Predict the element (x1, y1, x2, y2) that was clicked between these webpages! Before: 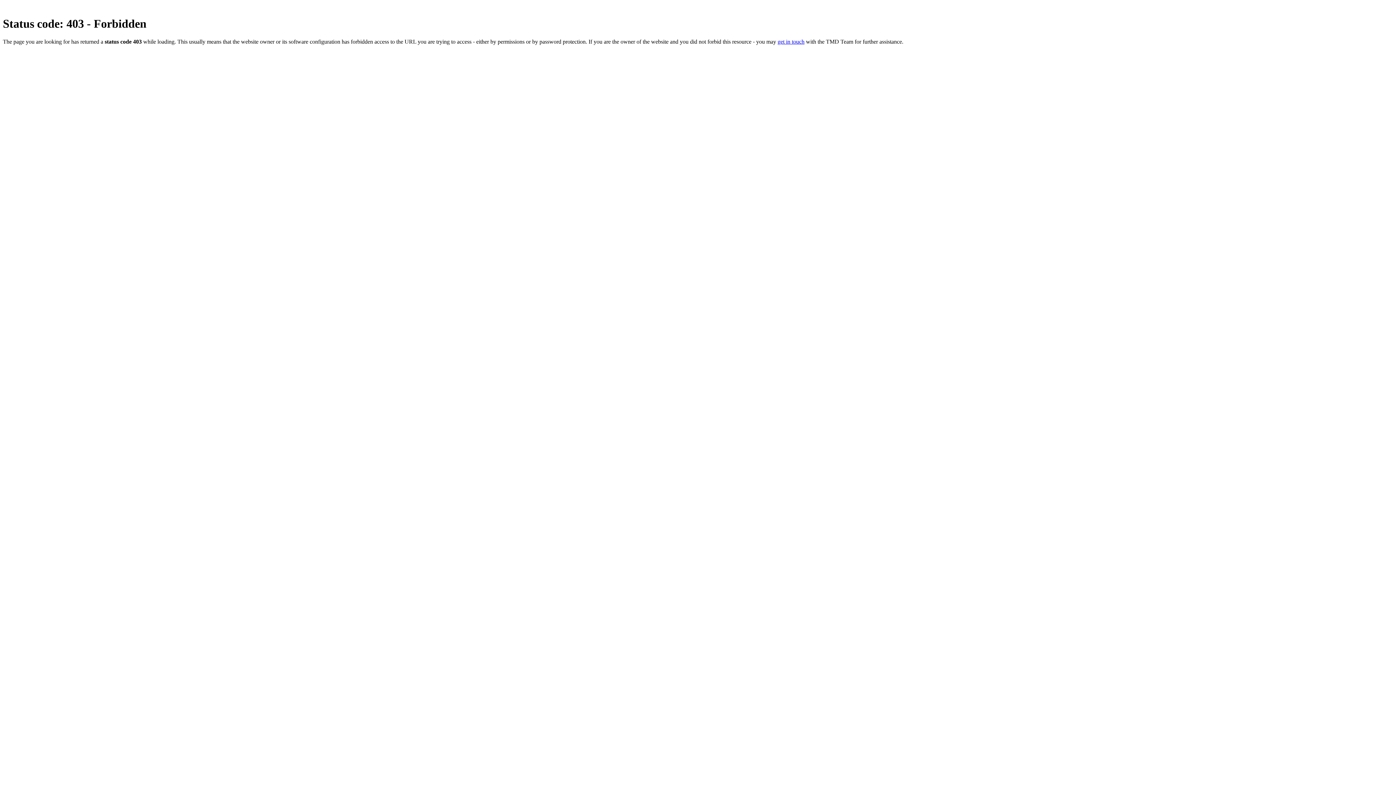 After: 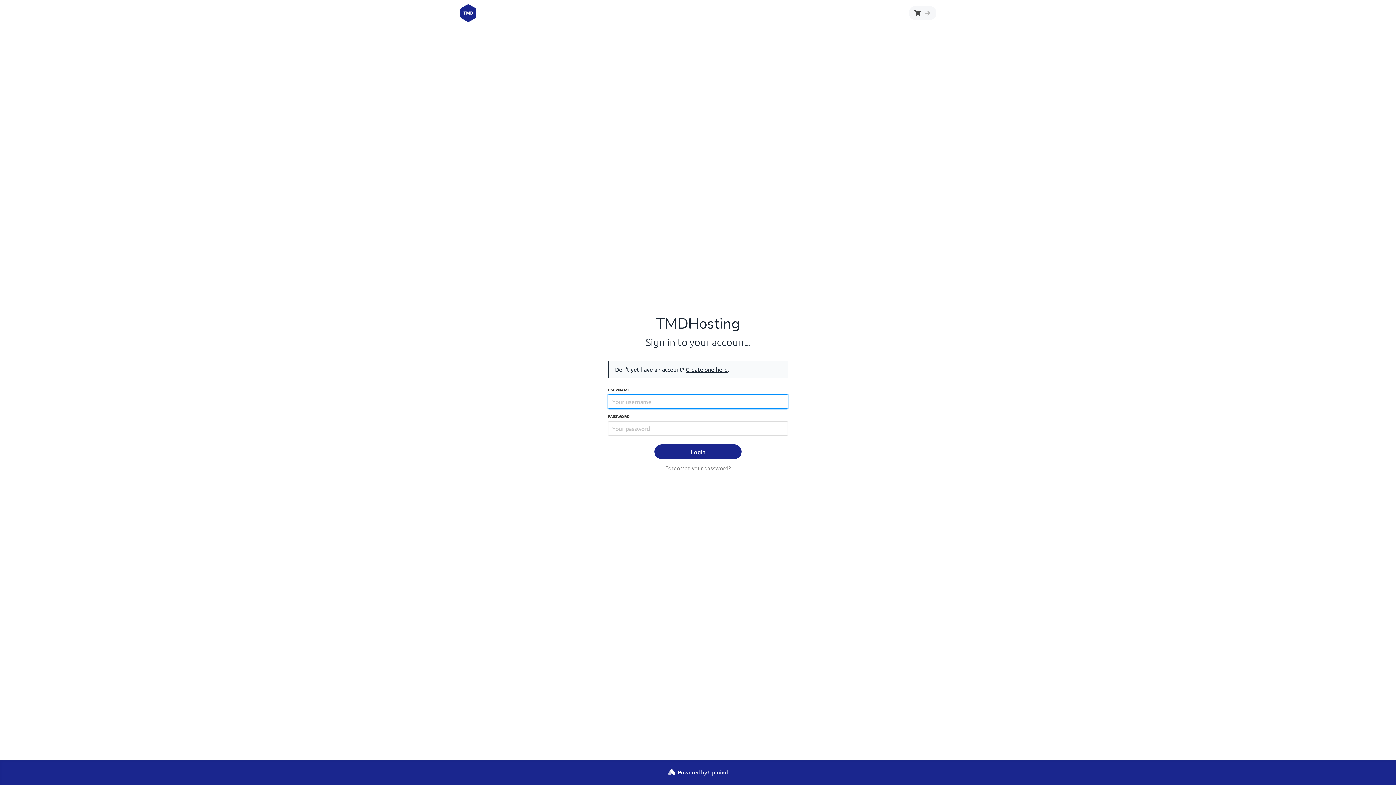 Action: label: get in touch bbox: (777, 38, 804, 44)